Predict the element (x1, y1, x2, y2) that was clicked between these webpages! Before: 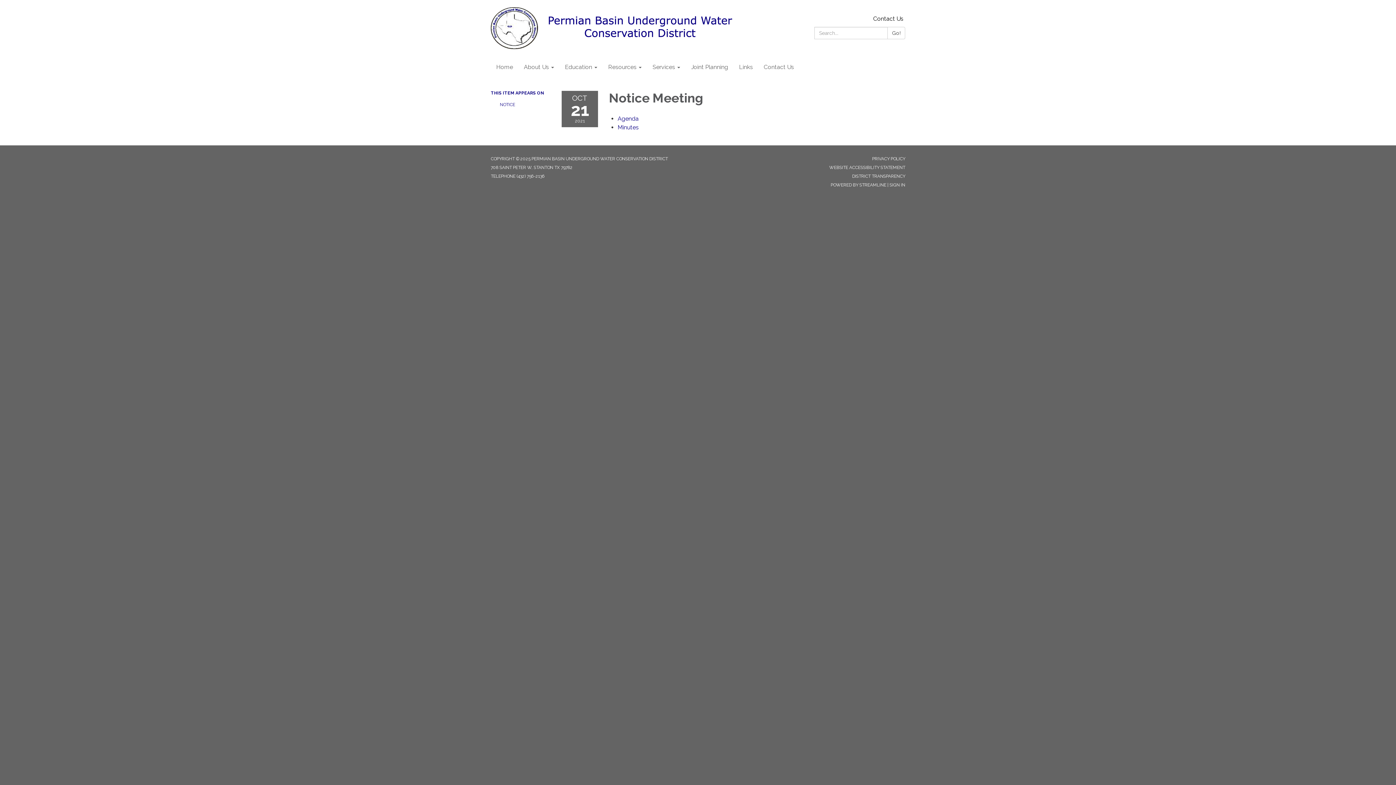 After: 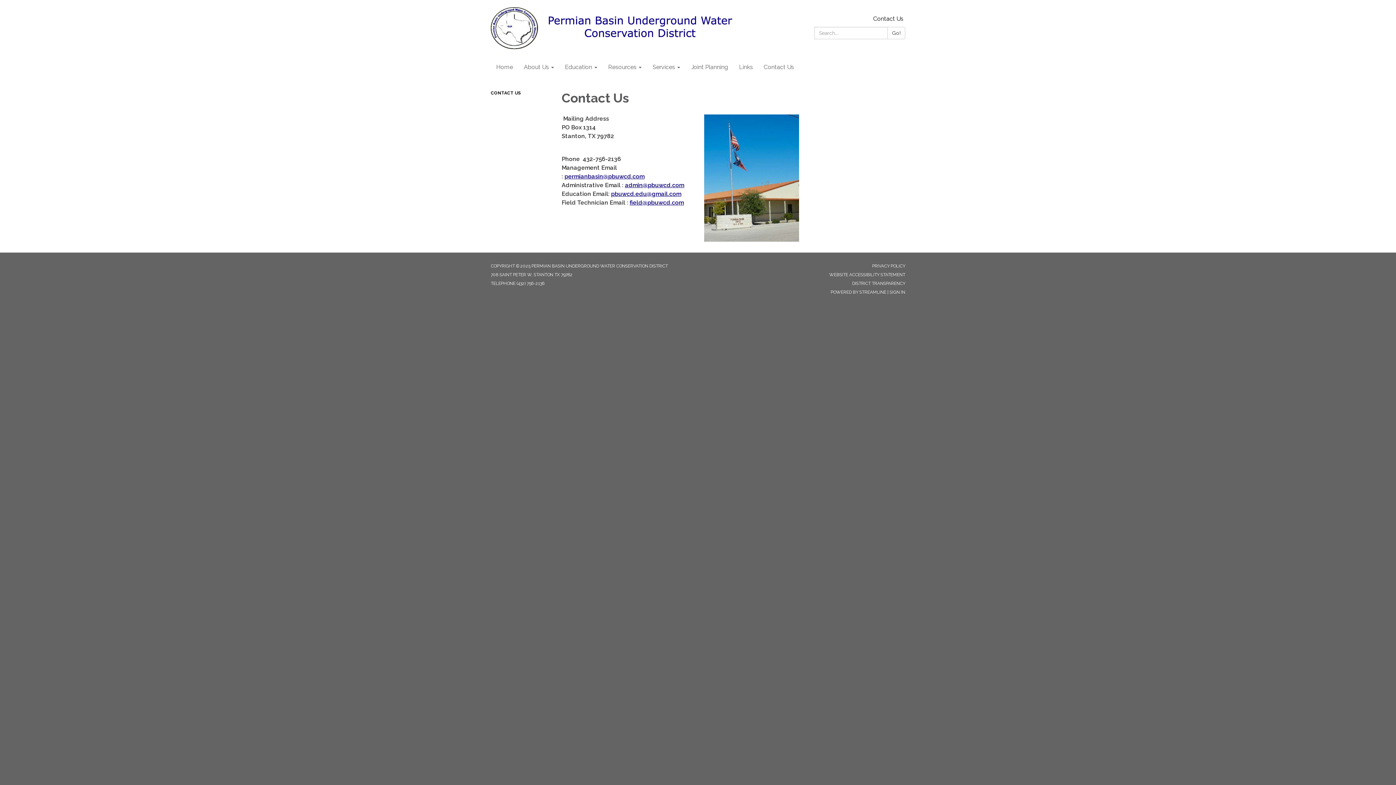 Action: bbox: (758, 58, 799, 76) label: Contact Us